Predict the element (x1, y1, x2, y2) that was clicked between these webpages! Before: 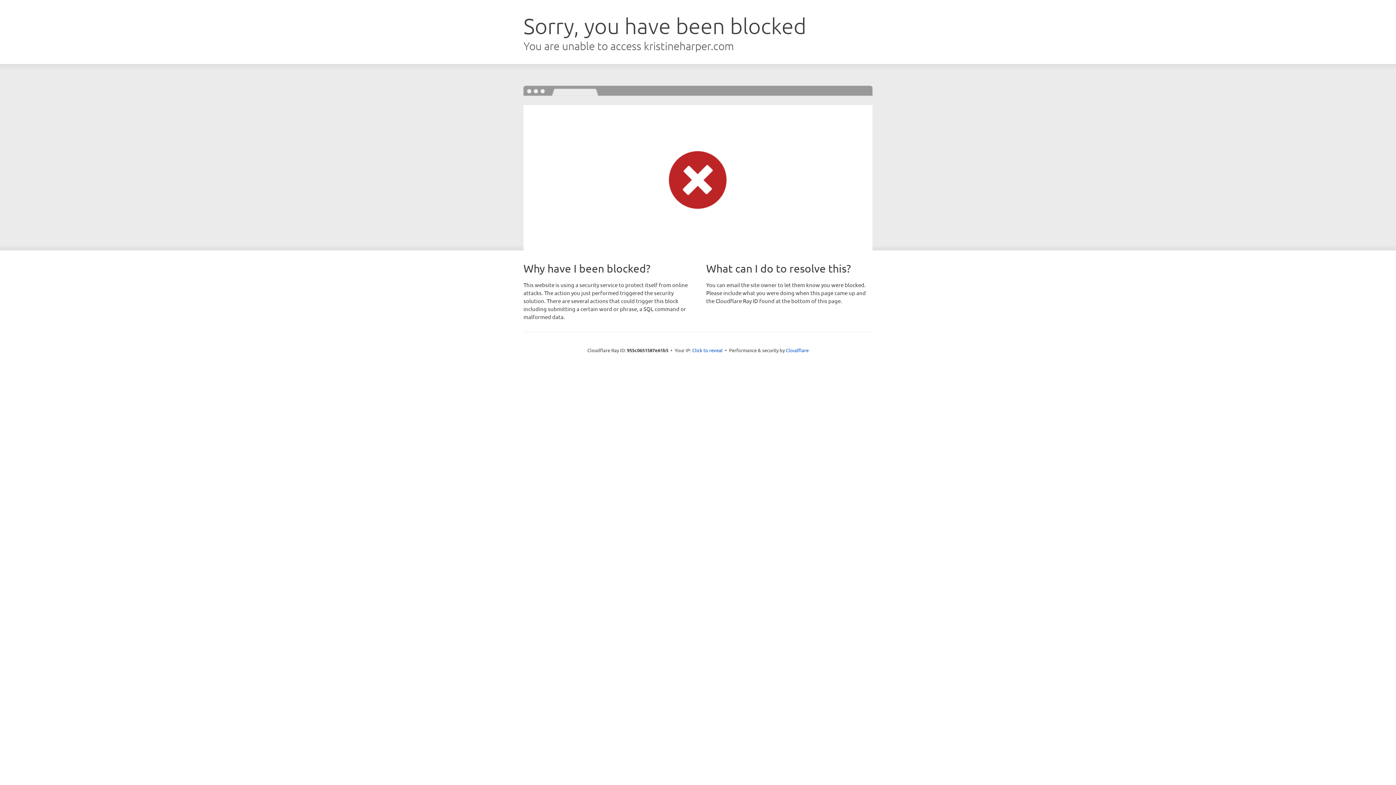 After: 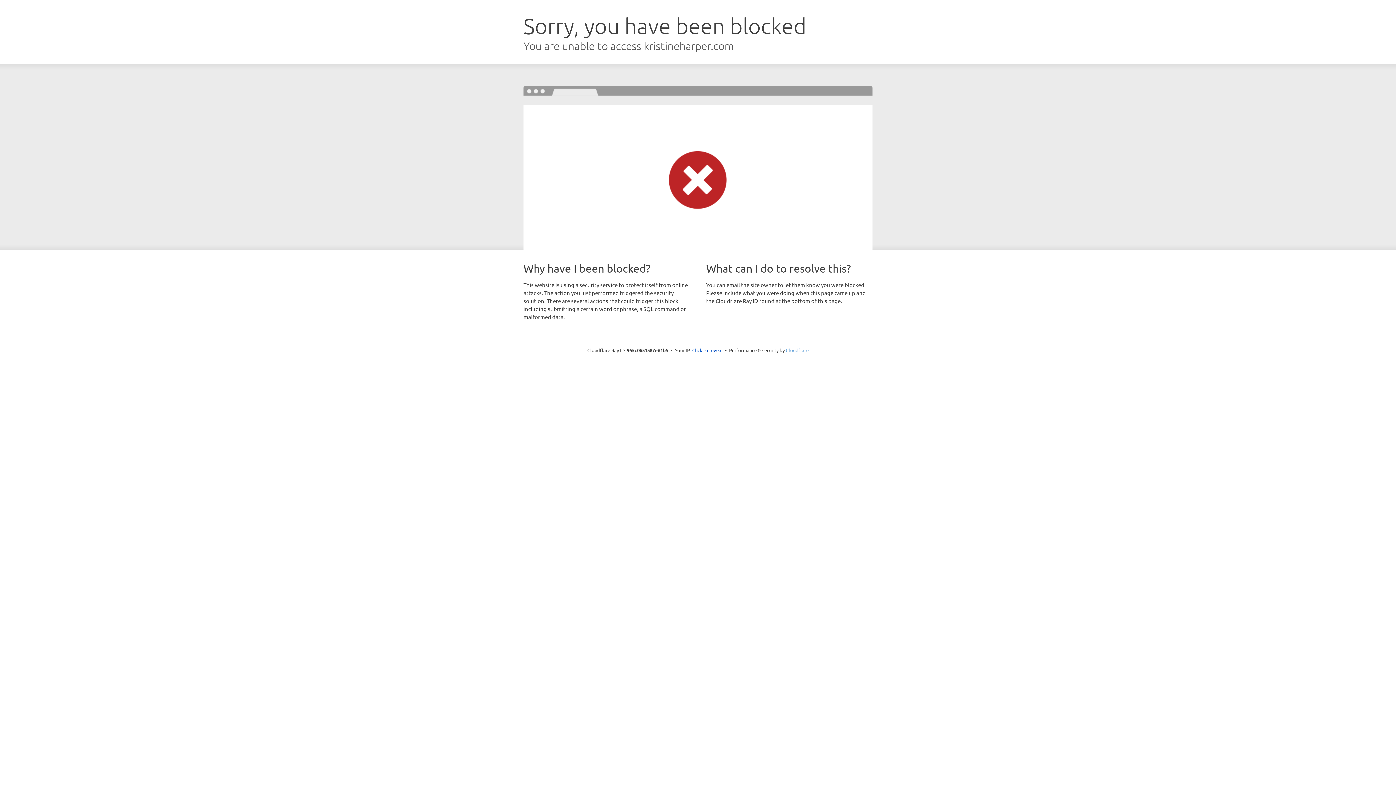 Action: label: Cloudflare bbox: (786, 347, 808, 353)